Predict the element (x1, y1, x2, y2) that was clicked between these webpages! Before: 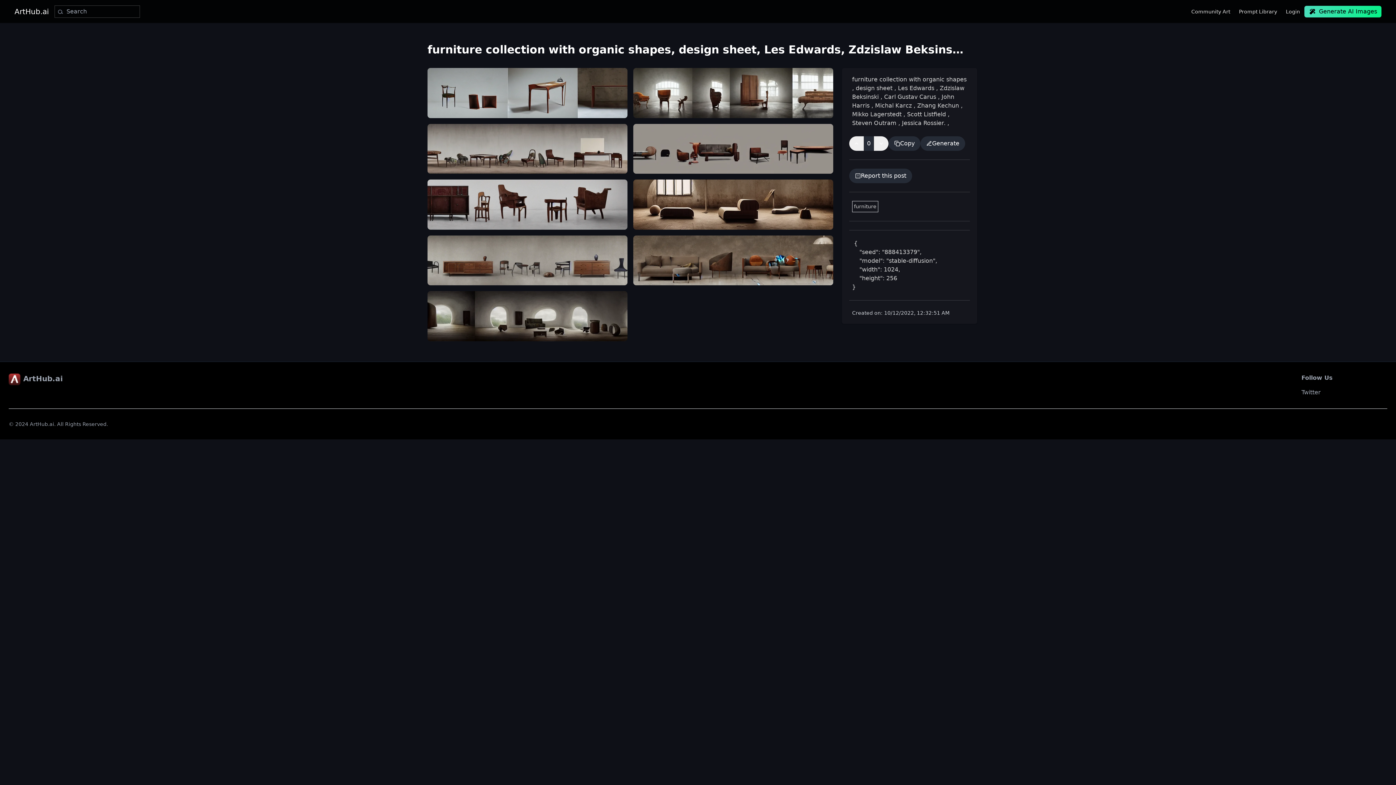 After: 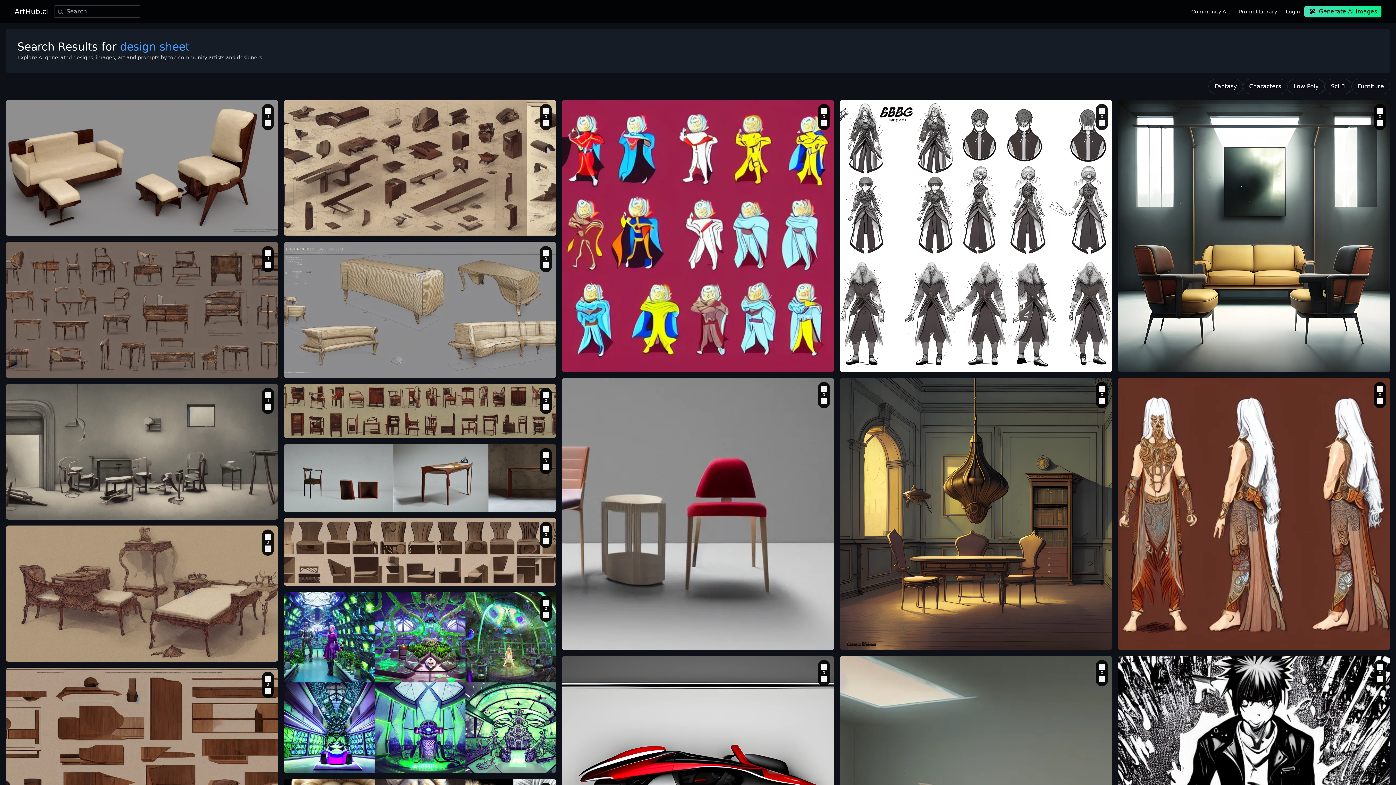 Action: label:  design sheet  bbox: (854, 84, 894, 91)